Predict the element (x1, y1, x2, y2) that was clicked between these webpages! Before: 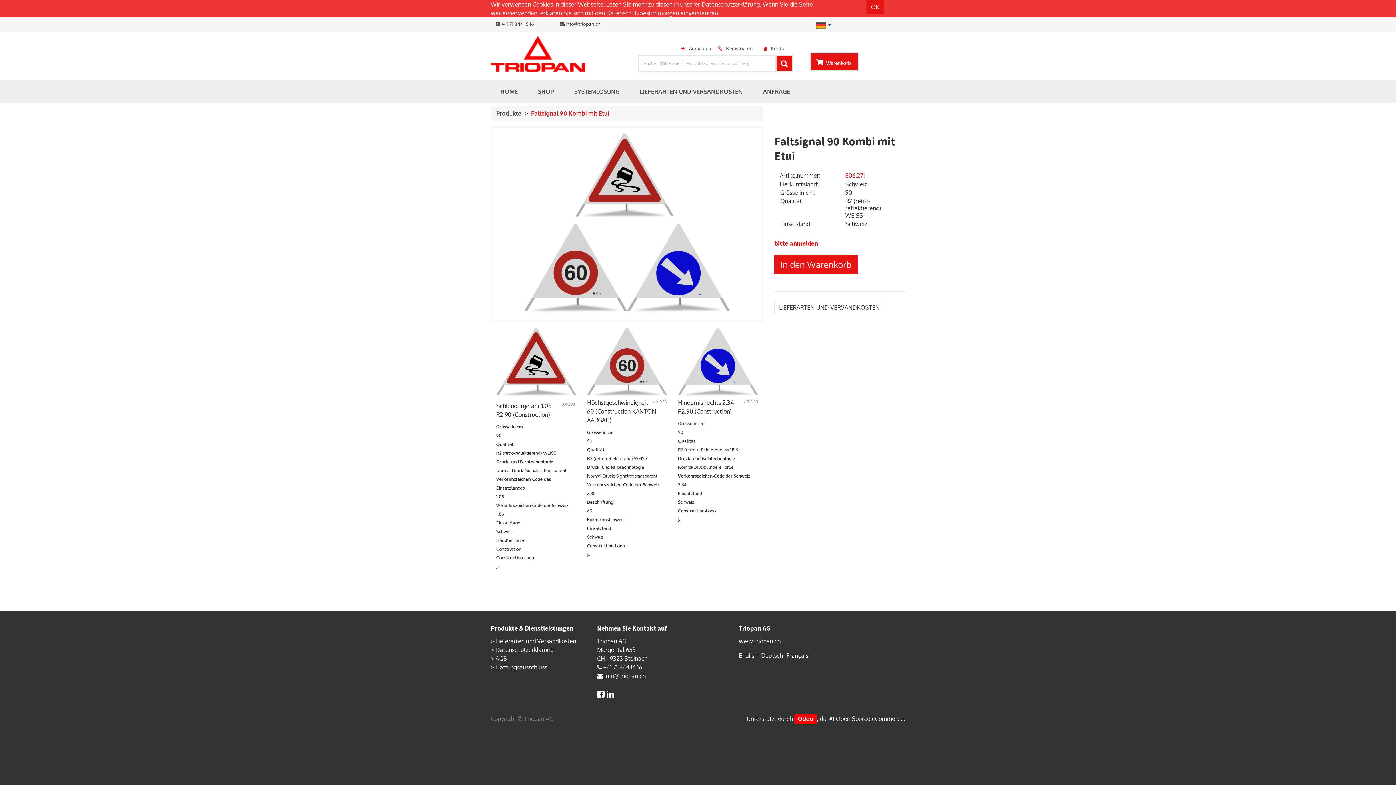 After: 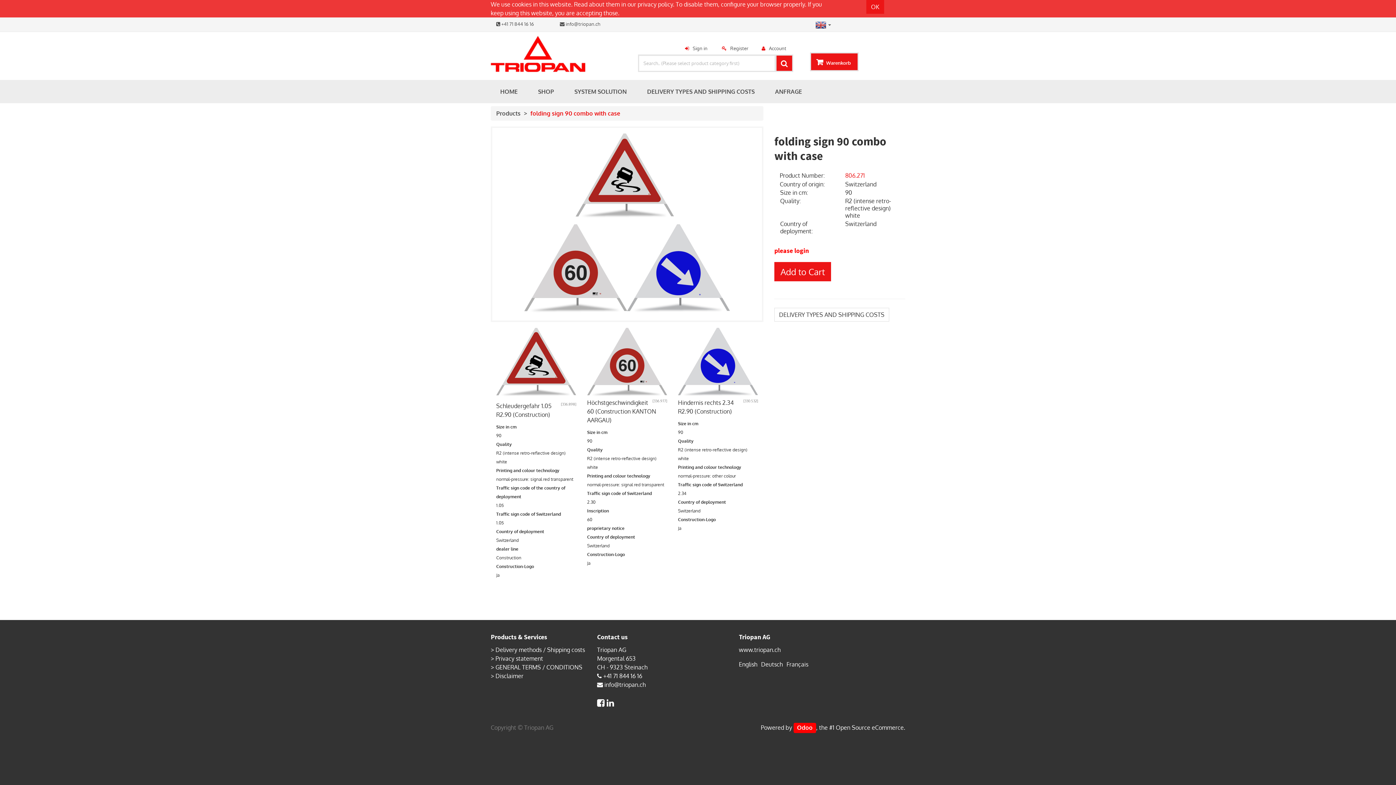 Action: bbox: (739, 652, 757, 659) label: English